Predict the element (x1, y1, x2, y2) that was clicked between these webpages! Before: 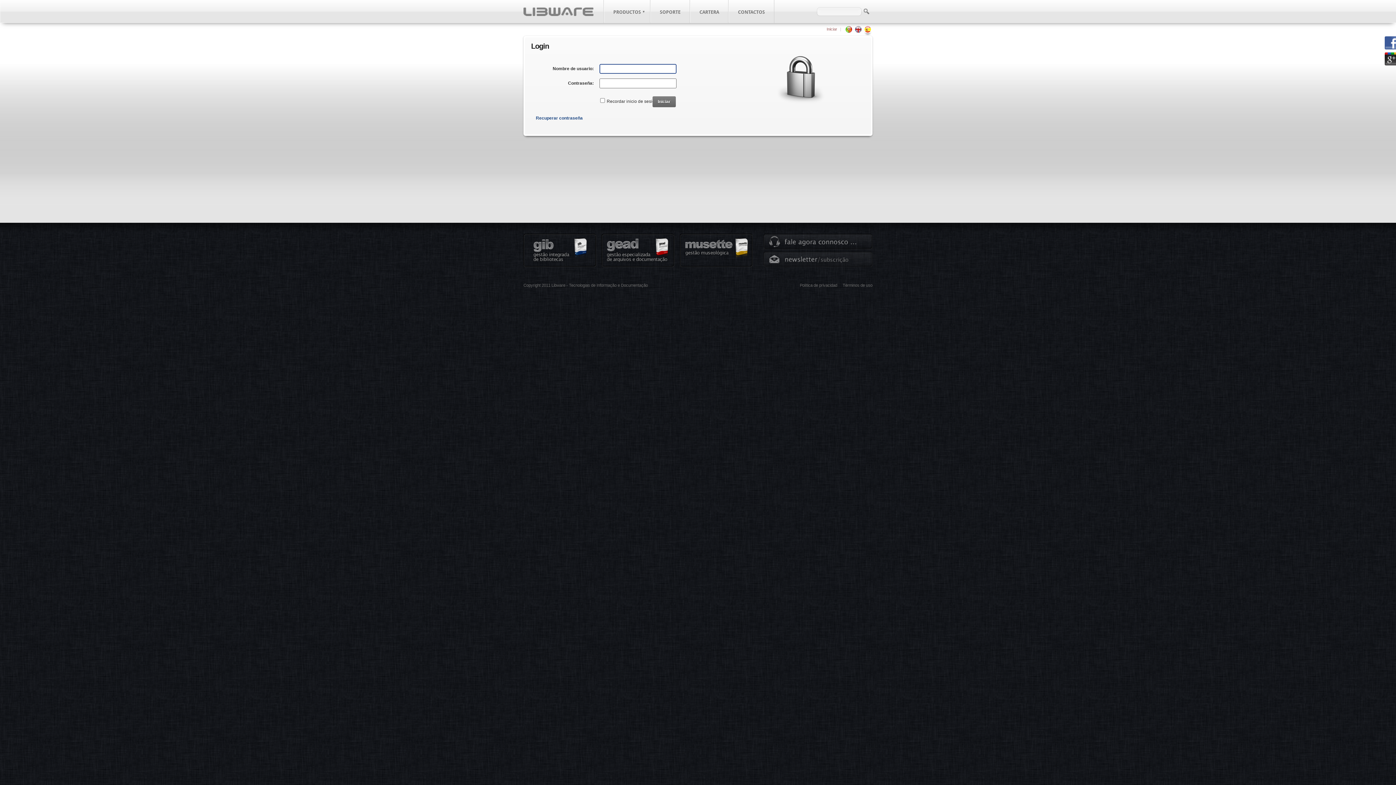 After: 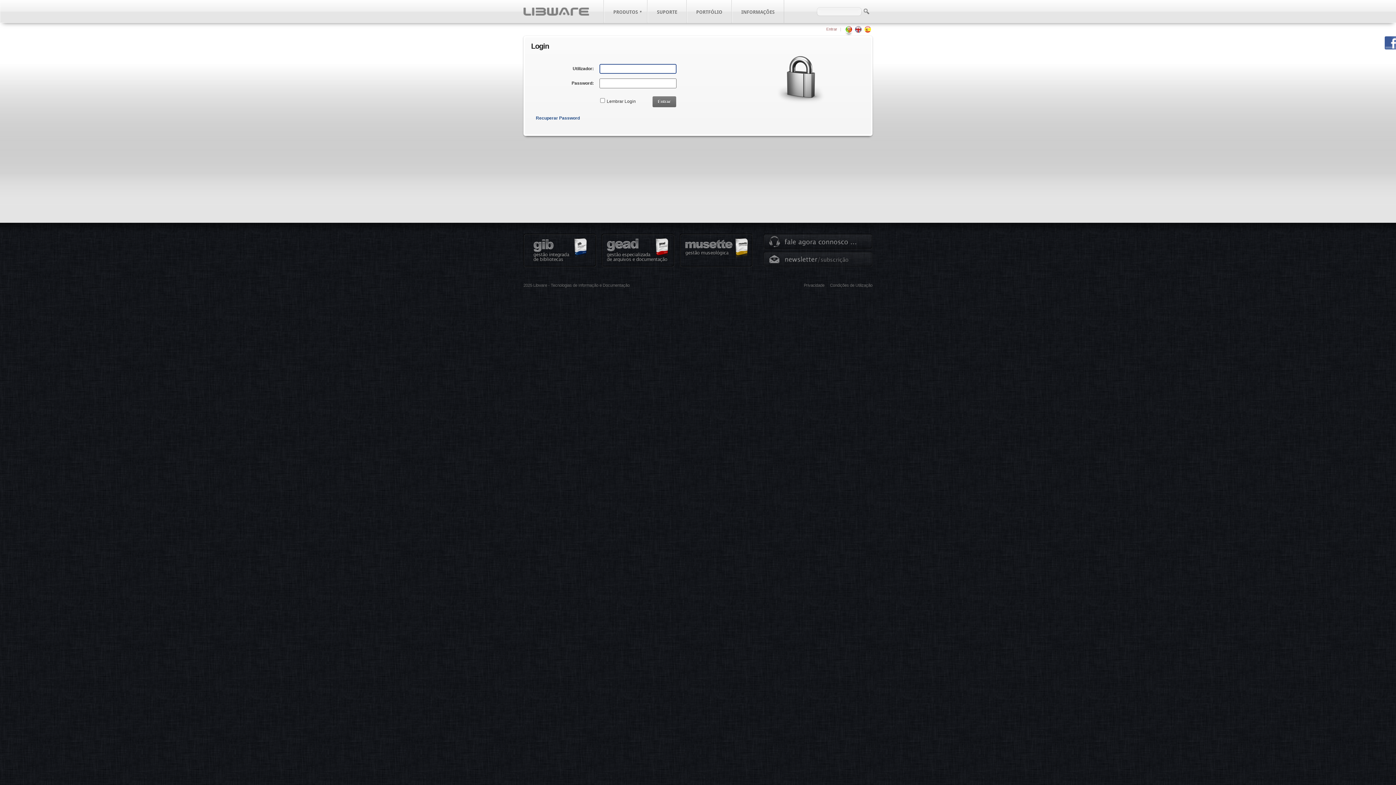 Action: bbox: (845, 29, 853, 34)